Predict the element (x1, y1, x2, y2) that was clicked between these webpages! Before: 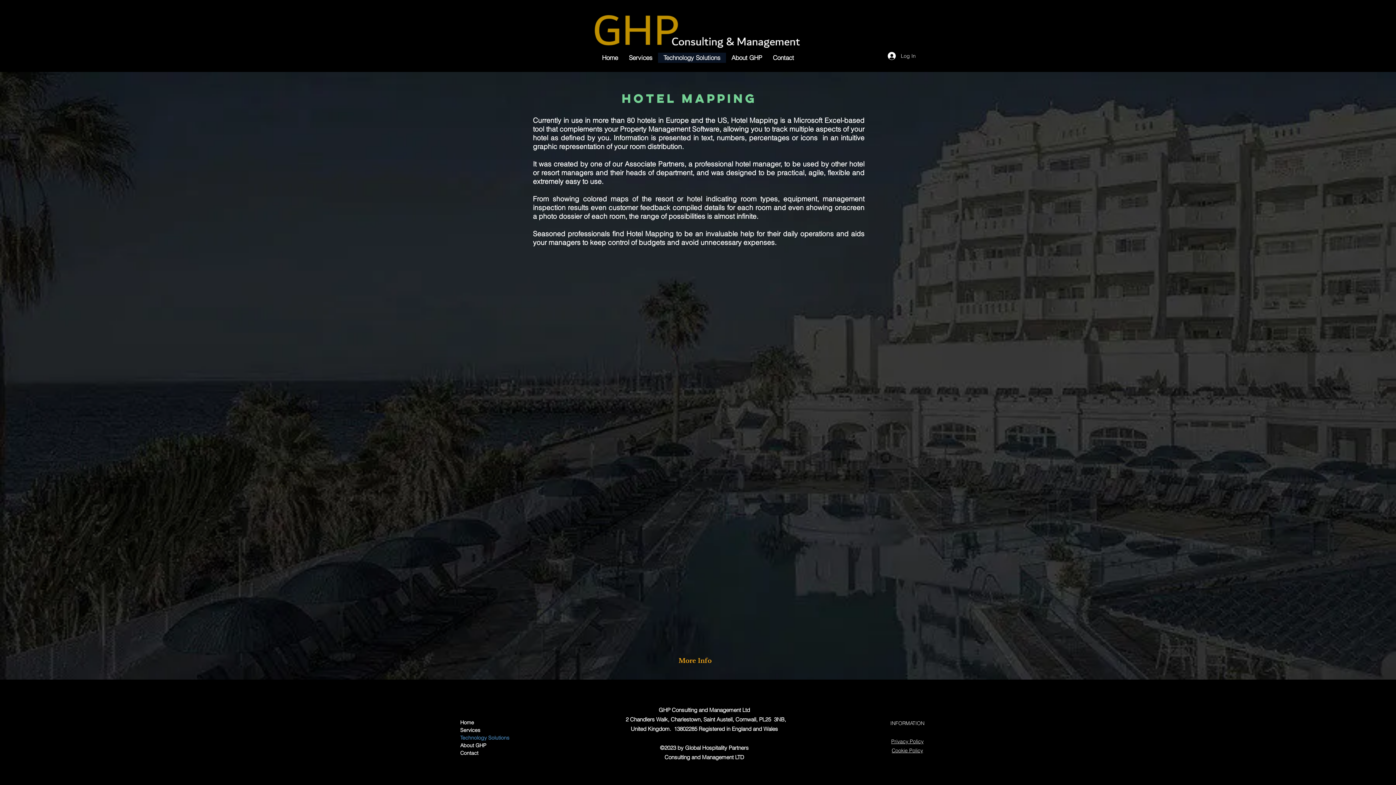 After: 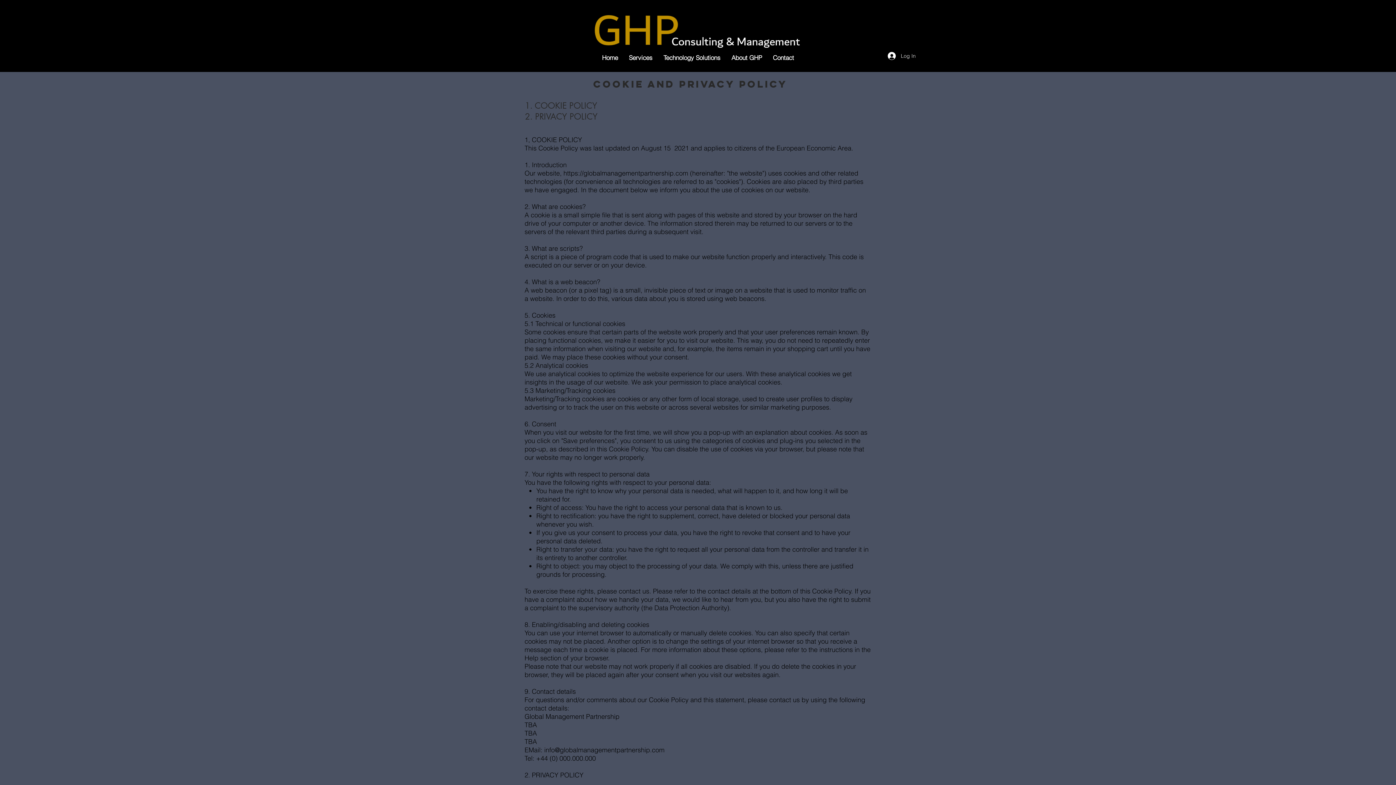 Action: bbox: (892, 747, 923, 754) label: Cookie Policy